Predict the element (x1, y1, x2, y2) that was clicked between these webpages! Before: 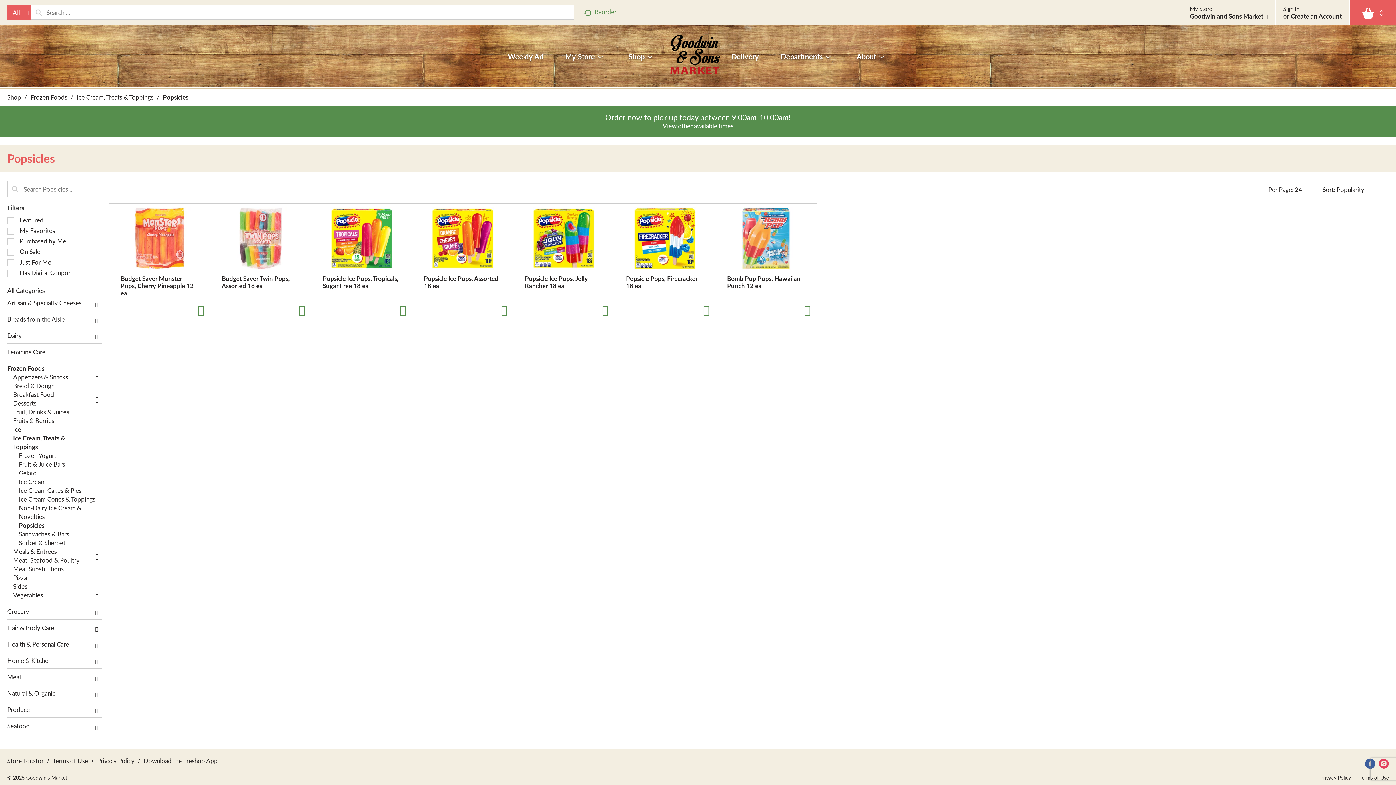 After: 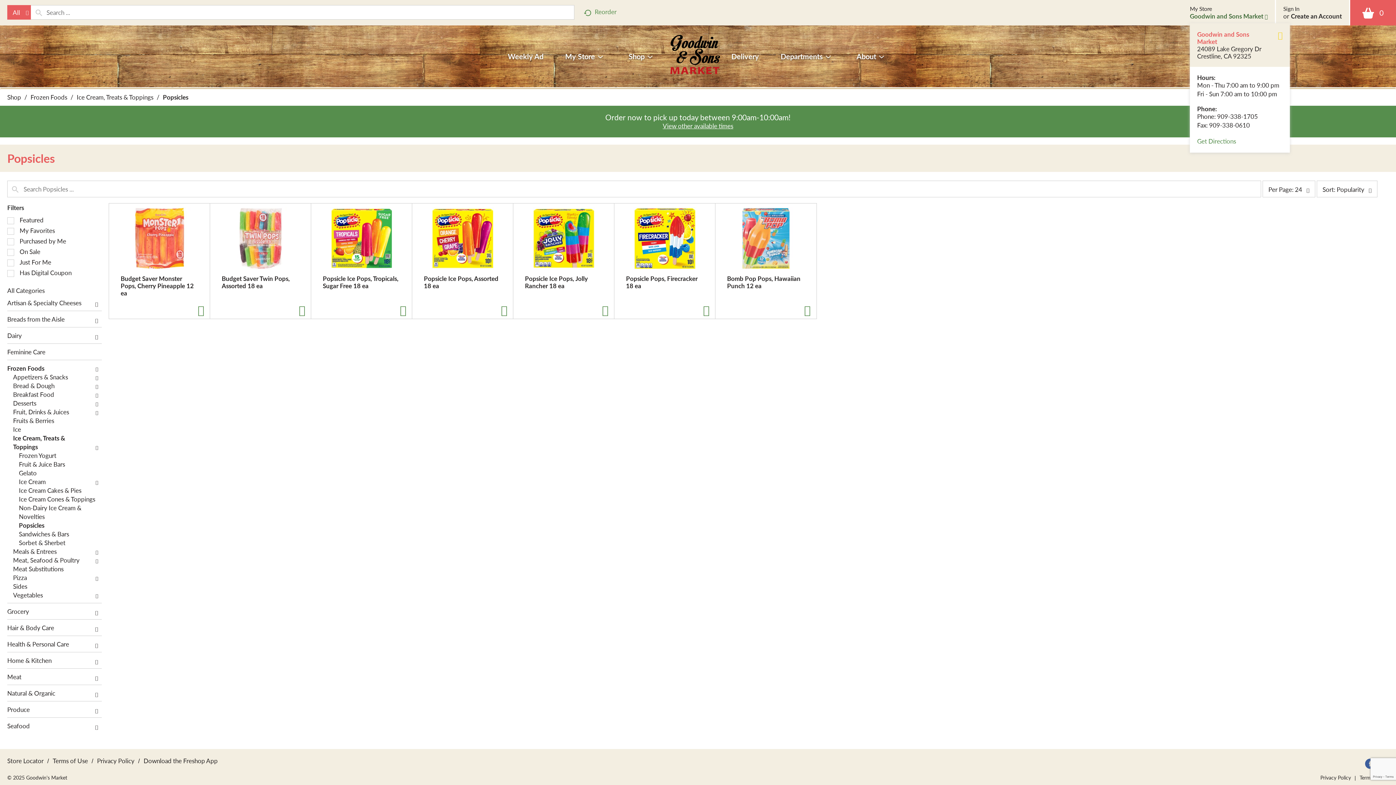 Action: label: Selected Store: Goodwin and Sons Market bbox: (1190, 11, 1267, 20)